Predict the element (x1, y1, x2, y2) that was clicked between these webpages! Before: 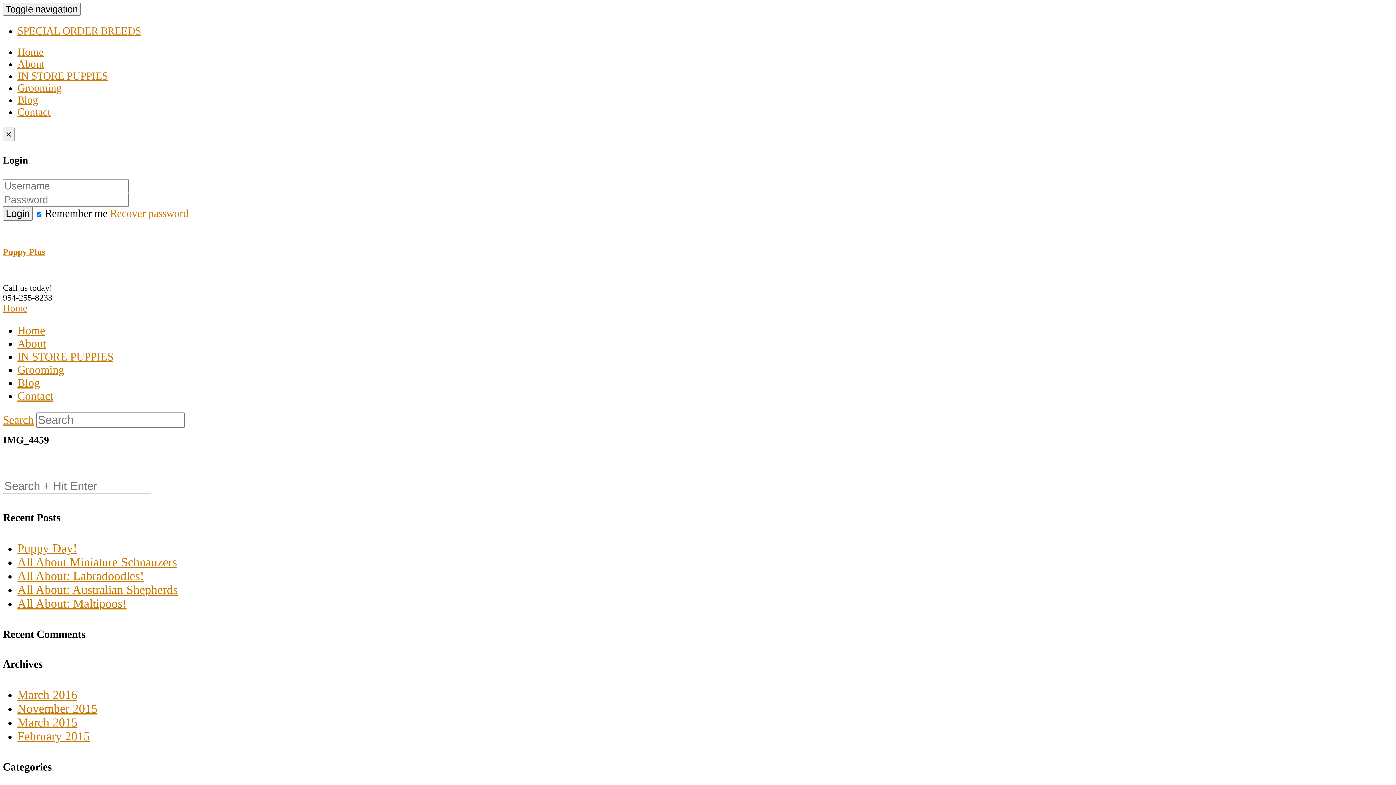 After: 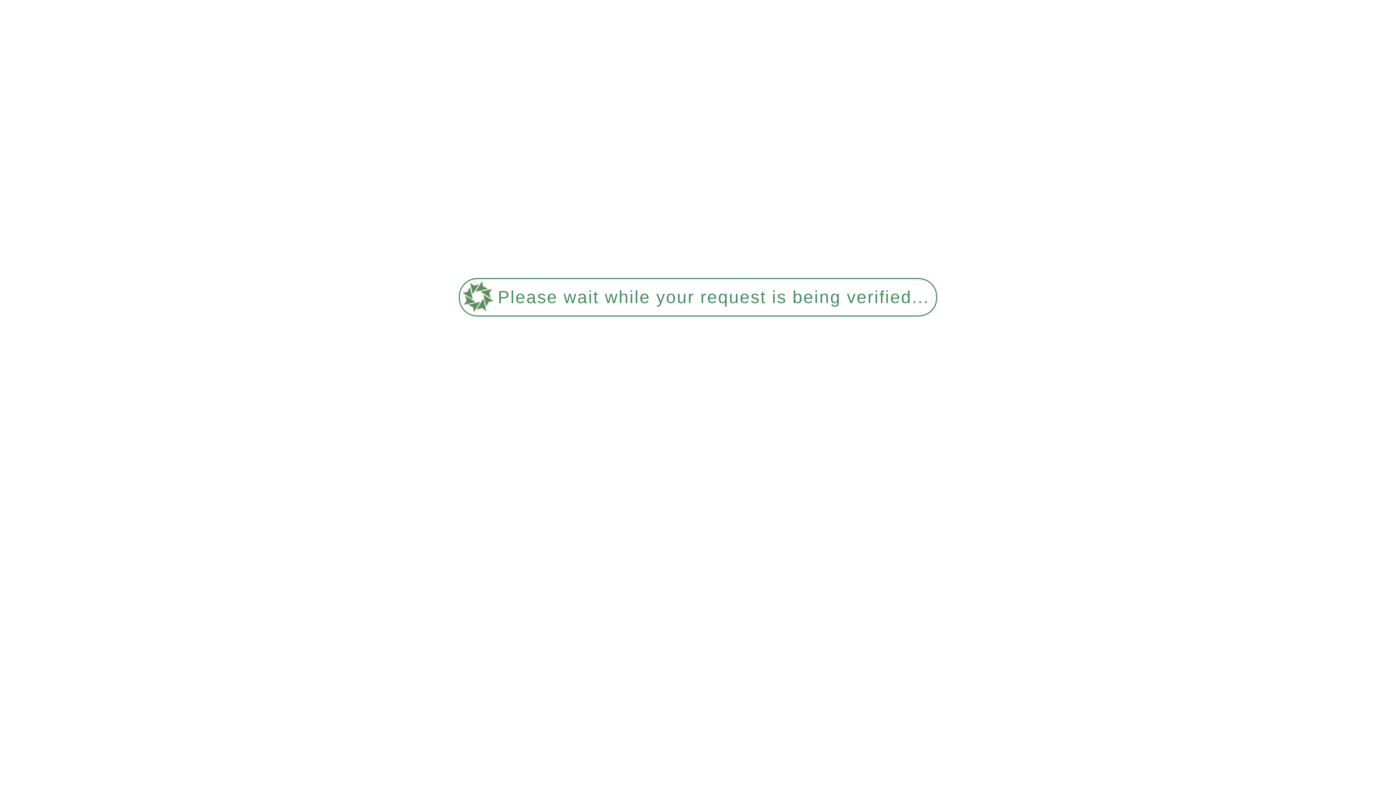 Action: label: Grooming bbox: (17, 82, 61, 93)